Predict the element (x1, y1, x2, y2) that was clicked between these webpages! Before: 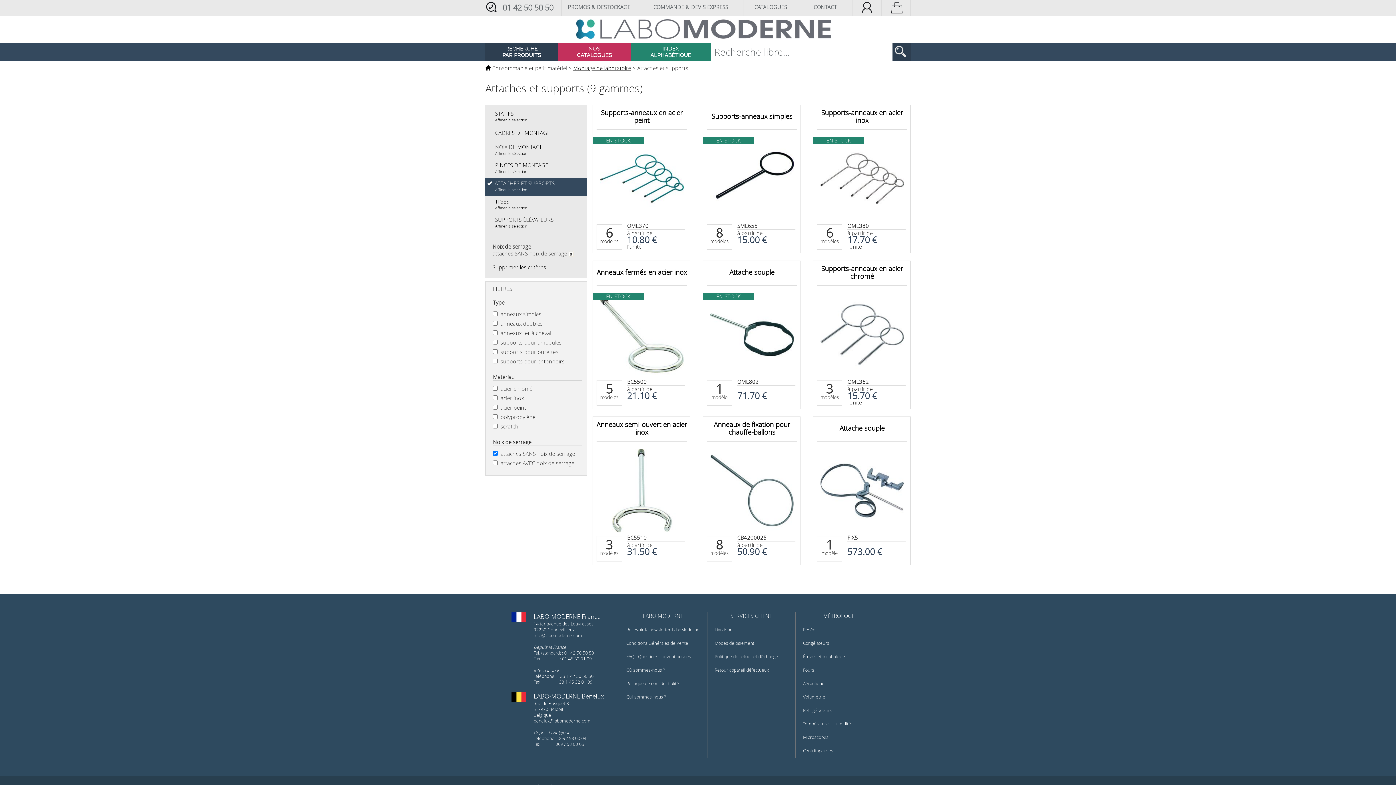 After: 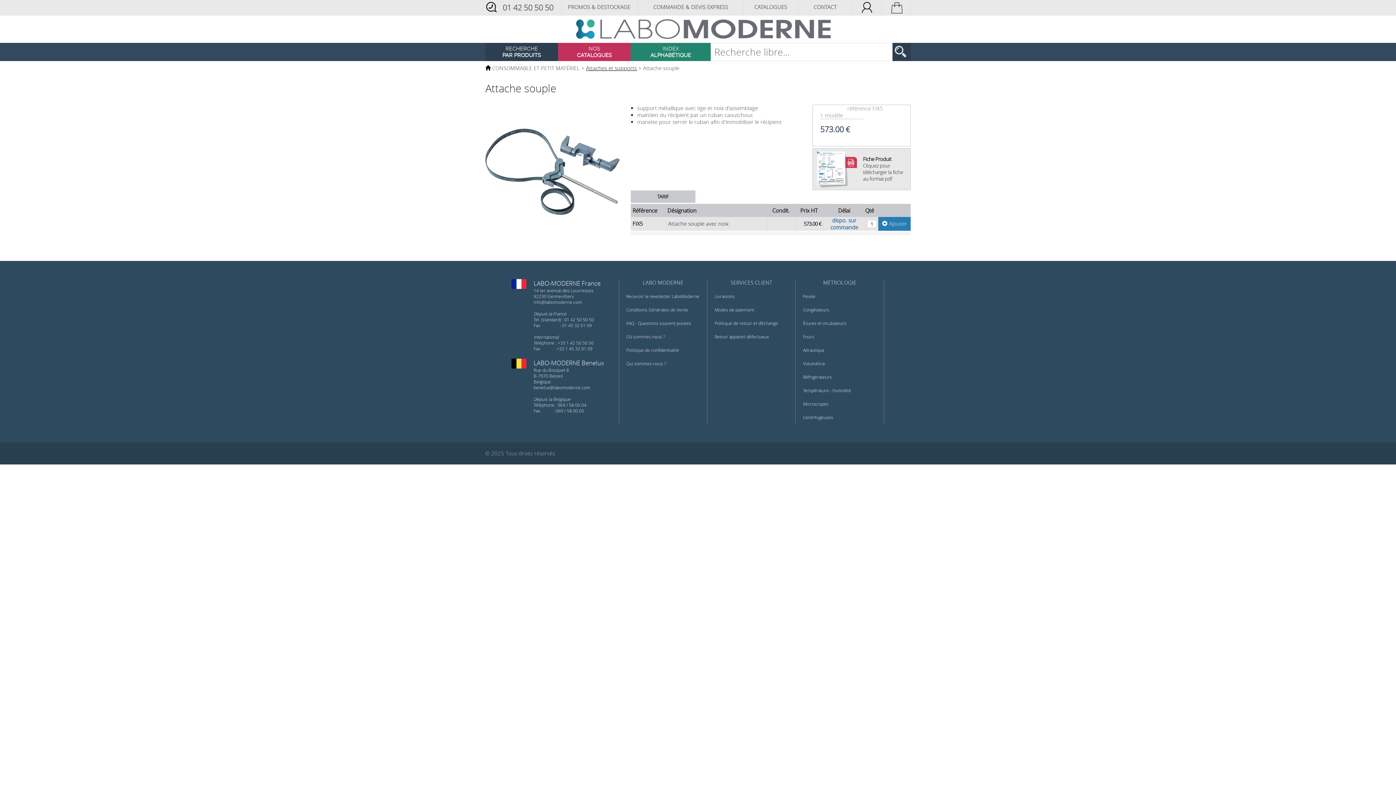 Action: bbox: (839, 423, 884, 432) label: Attache souple